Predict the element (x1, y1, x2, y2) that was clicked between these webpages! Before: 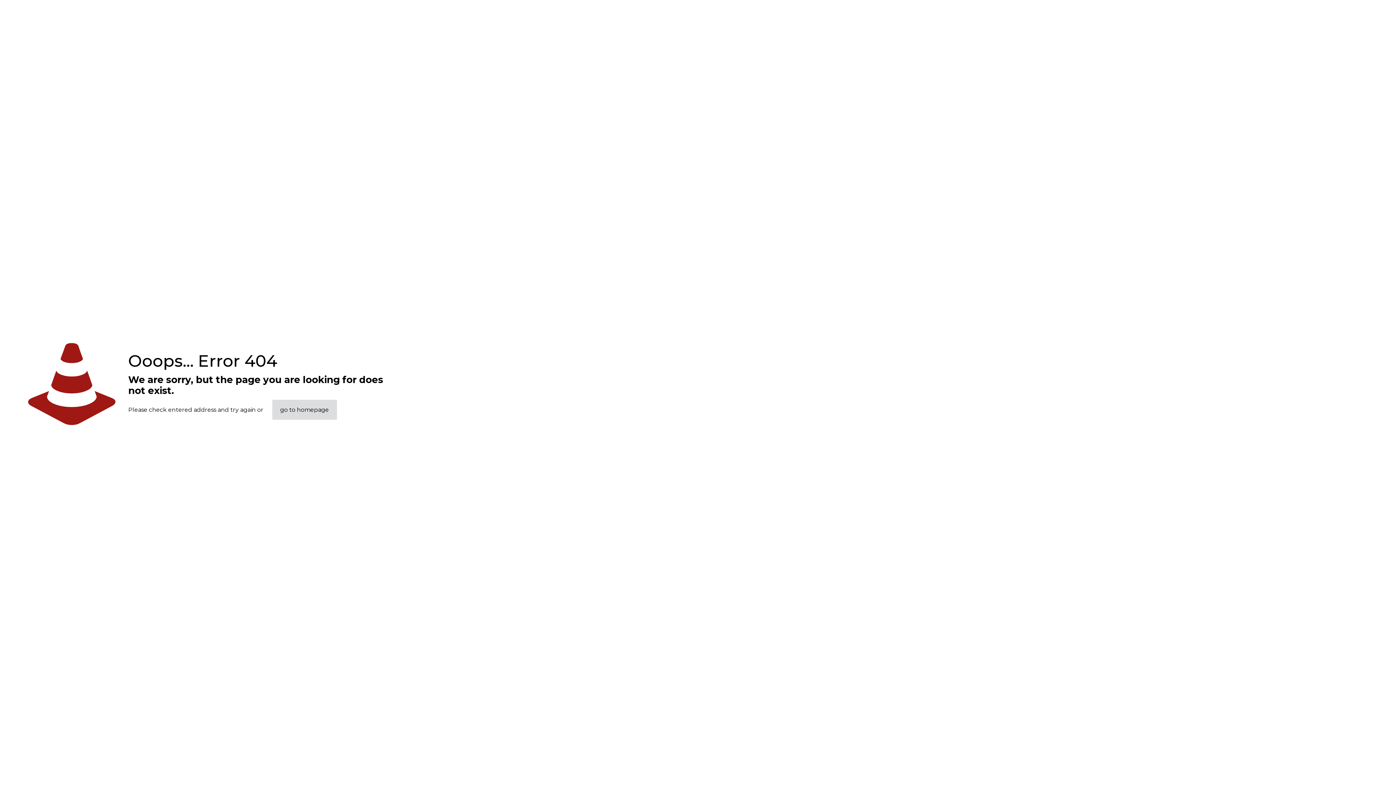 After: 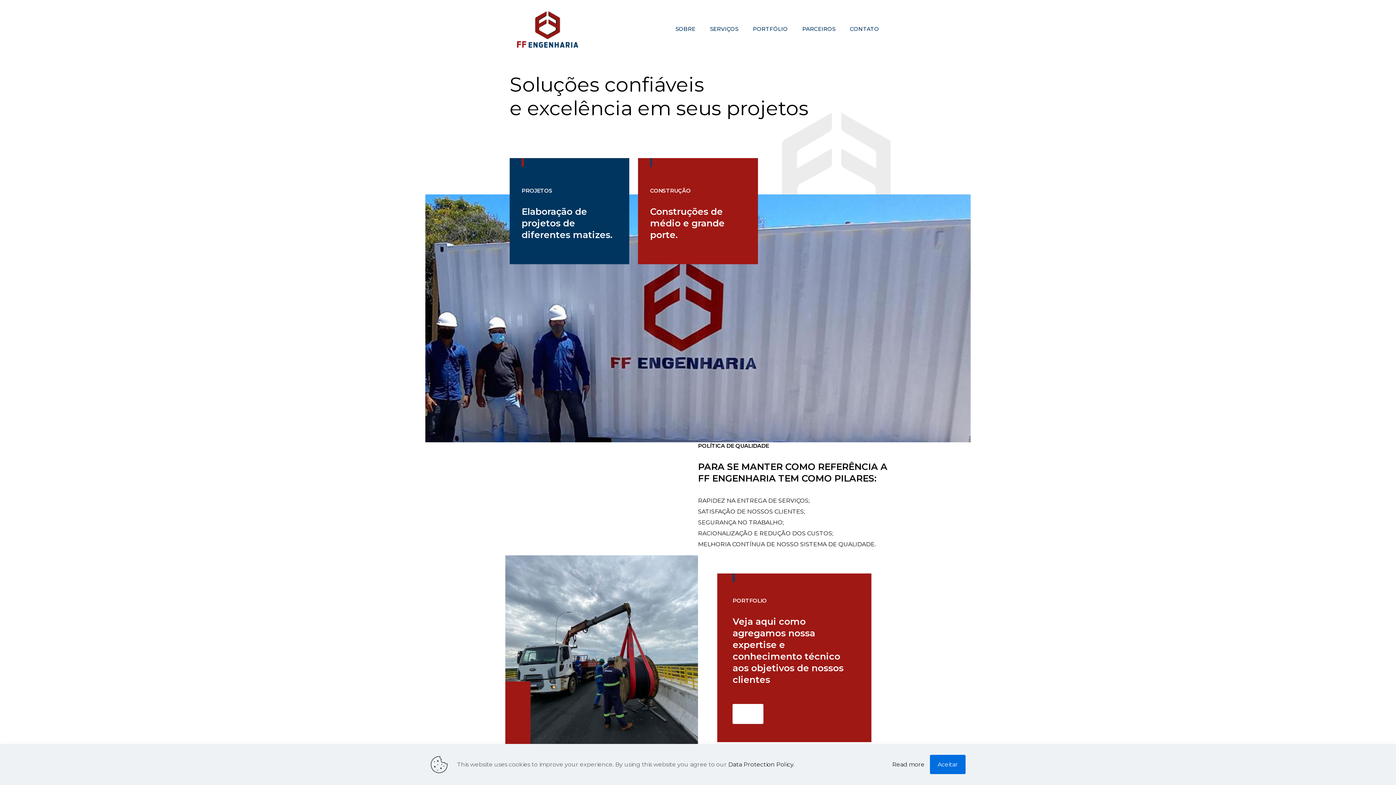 Action: bbox: (272, 400, 337, 420) label: go to homepage